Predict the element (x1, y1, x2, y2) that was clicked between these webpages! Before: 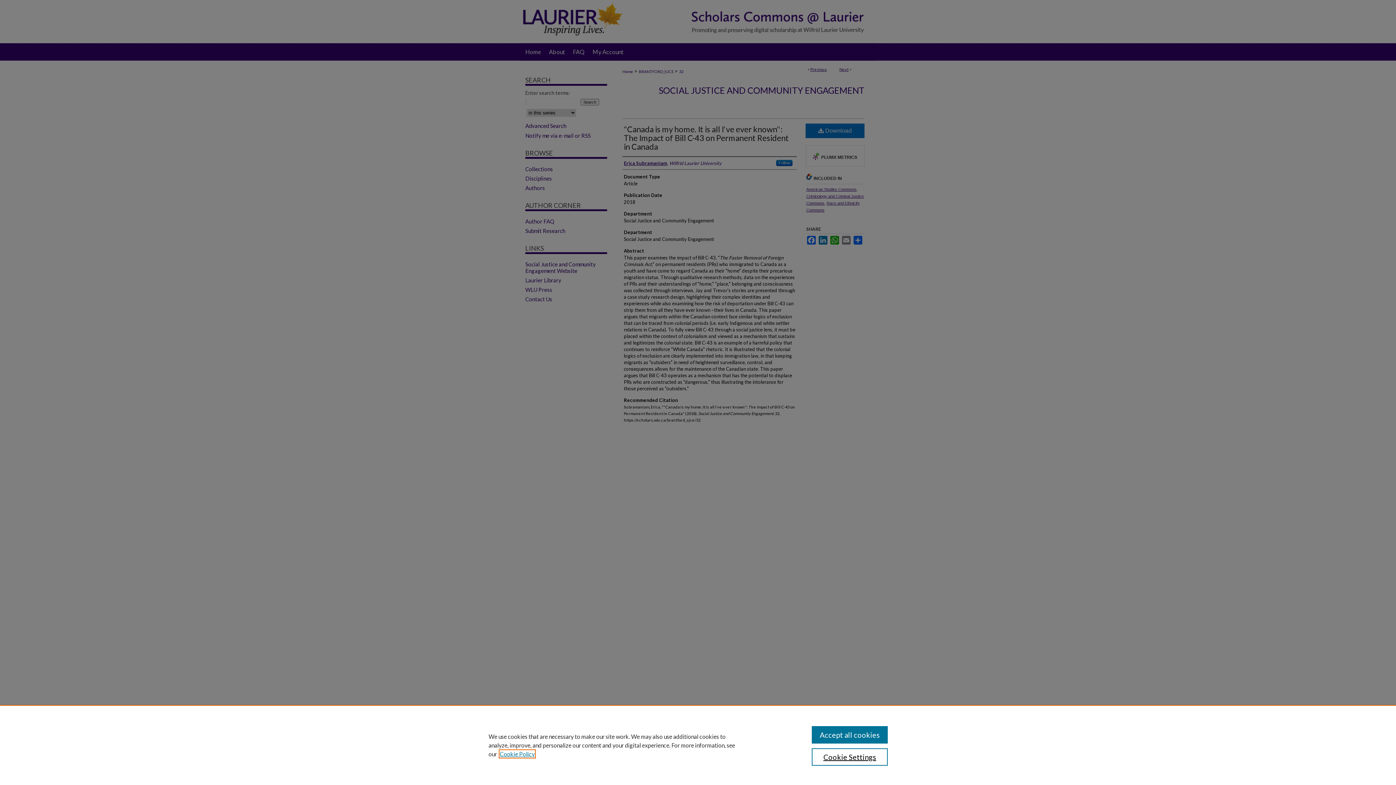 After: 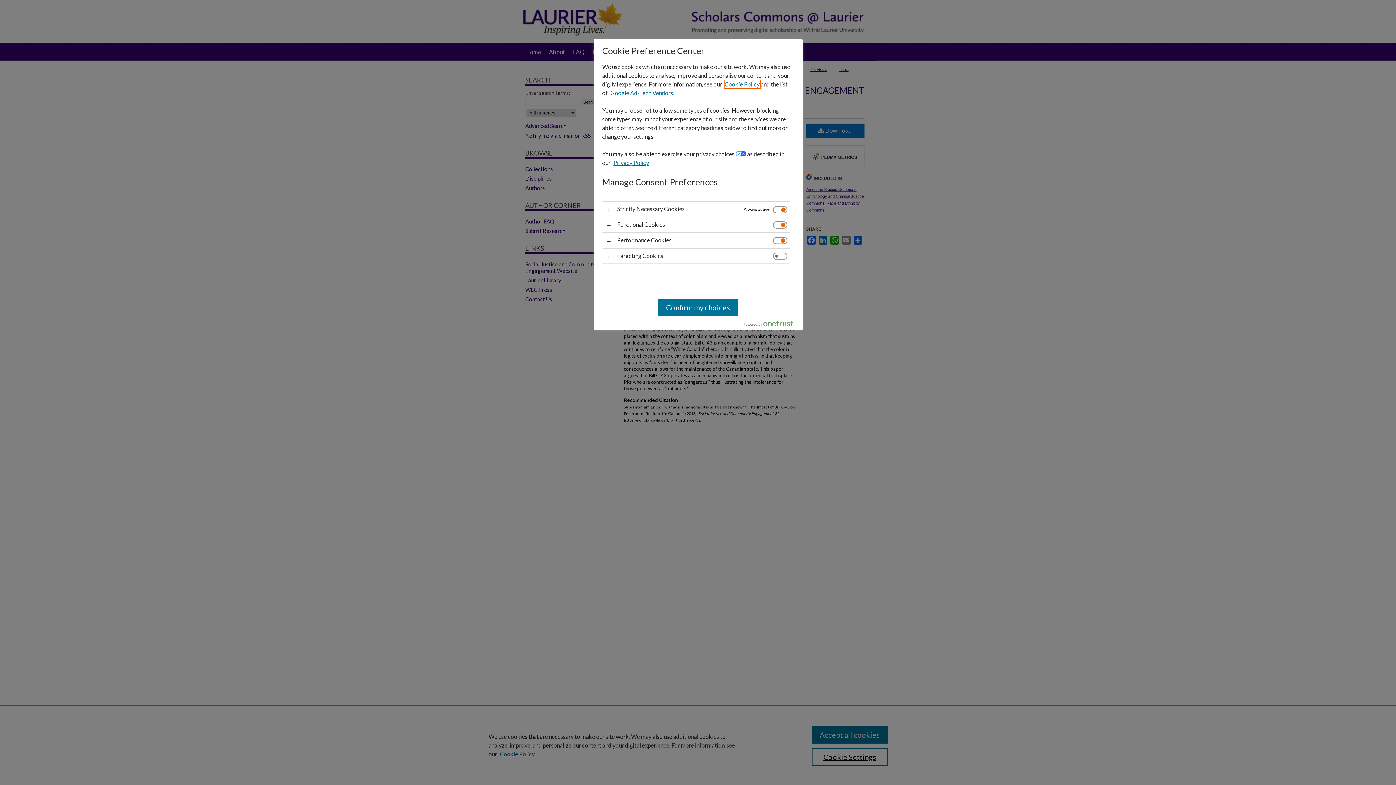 Action: bbox: (811, 748, 887, 766) label: Cookie Settings